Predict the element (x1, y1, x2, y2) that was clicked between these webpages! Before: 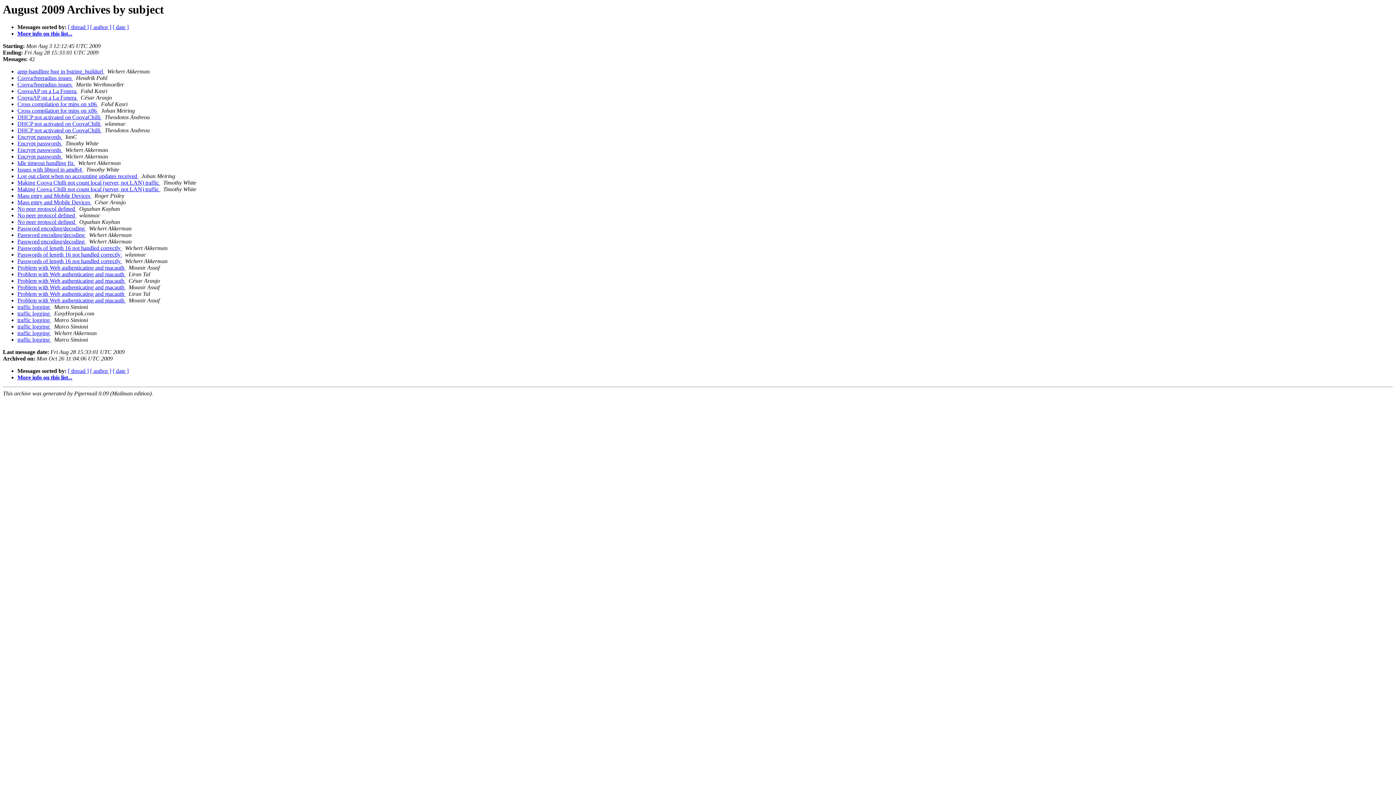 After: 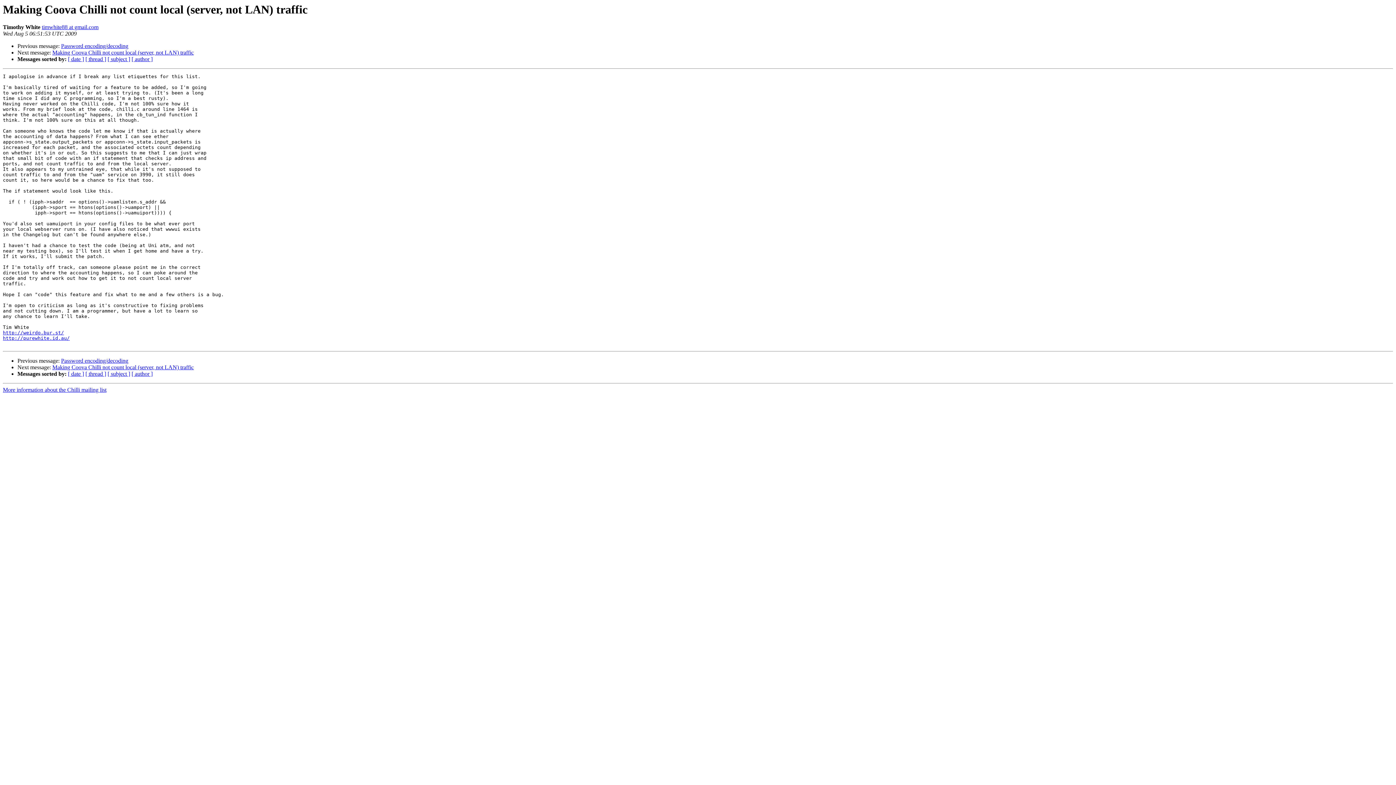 Action: bbox: (17, 179, 160, 185) label: Making Coova Chilli not count local (server, not LAN) traffic 